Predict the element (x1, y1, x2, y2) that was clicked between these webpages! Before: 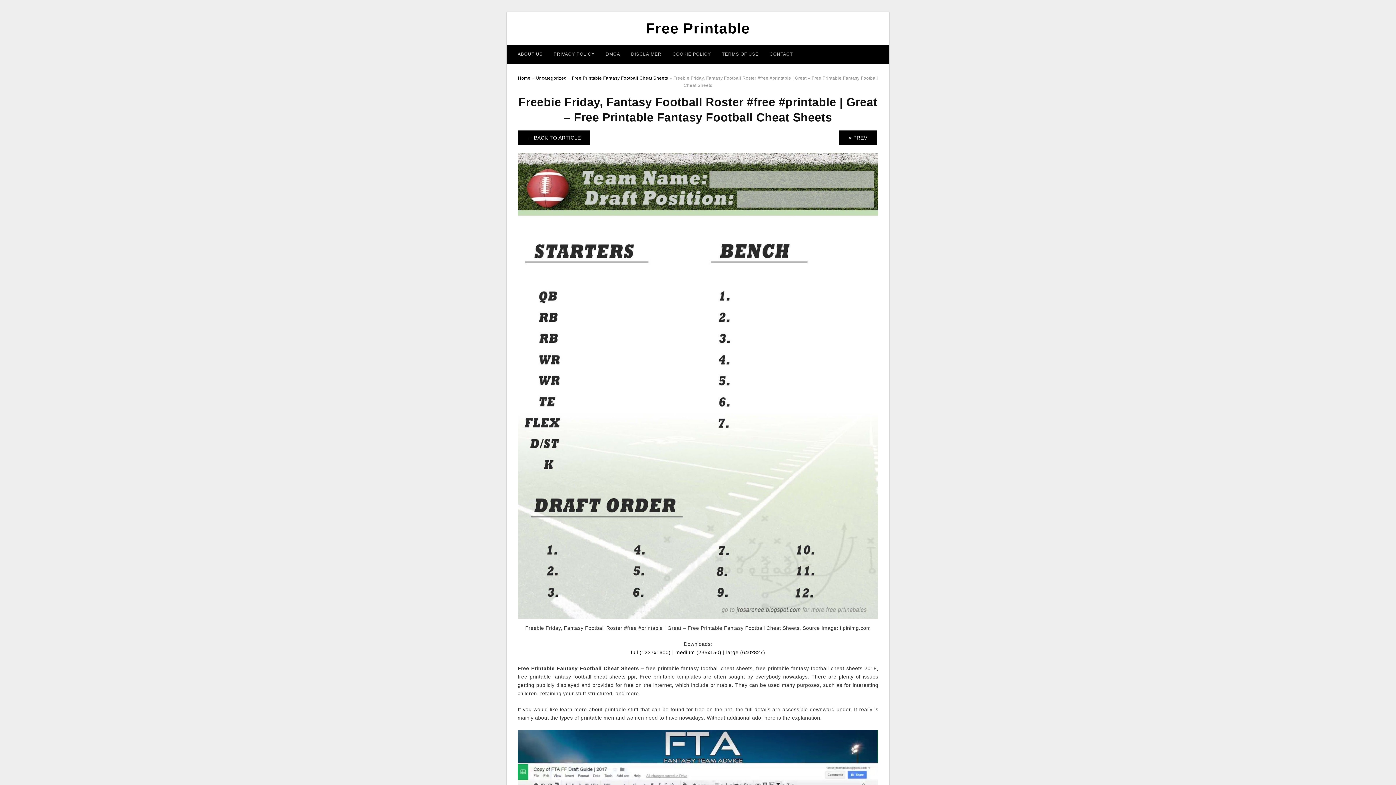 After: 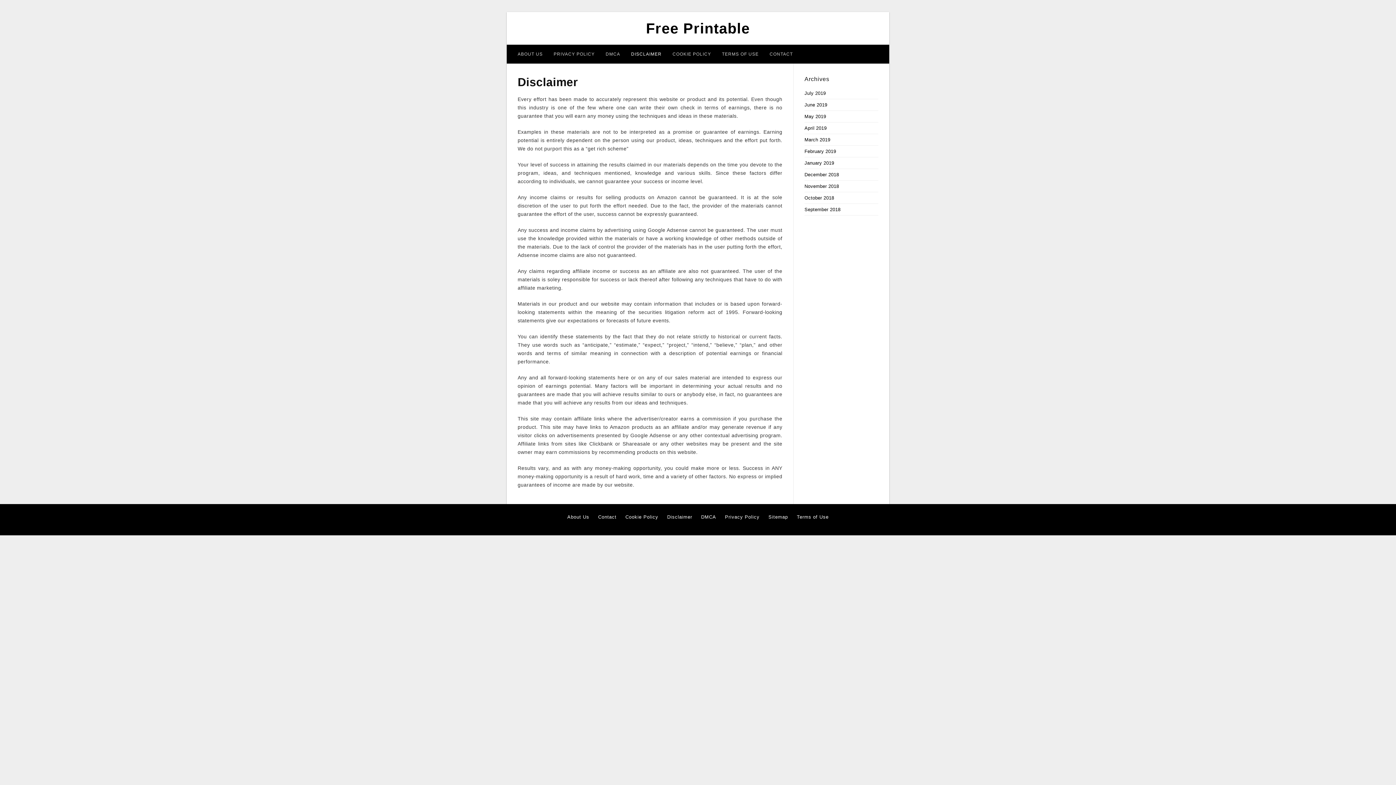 Action: bbox: (625, 44, 667, 63) label: DISCLAIMER